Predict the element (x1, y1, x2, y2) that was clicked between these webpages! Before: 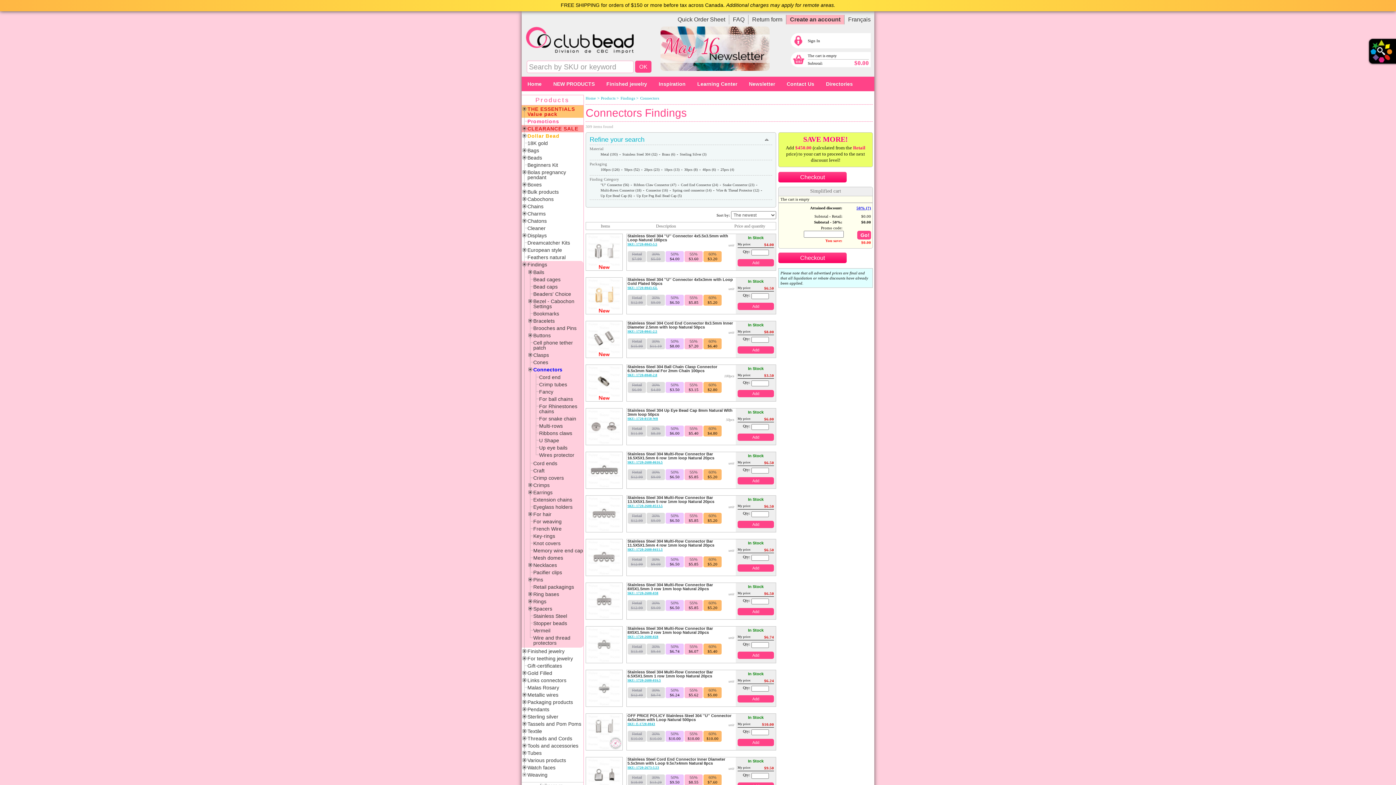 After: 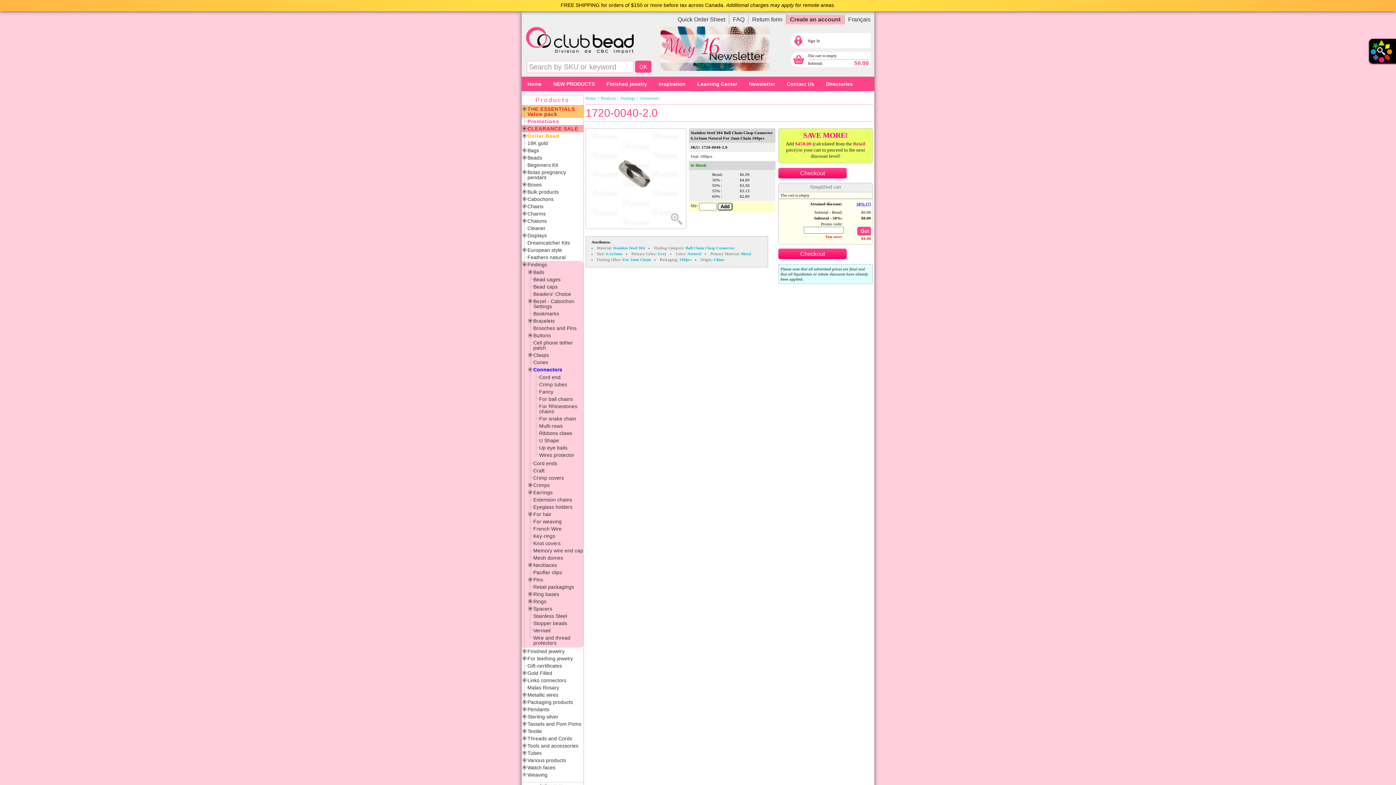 Action: label: SKU: 1720-0040-2.0 bbox: (627, 373, 657, 376)